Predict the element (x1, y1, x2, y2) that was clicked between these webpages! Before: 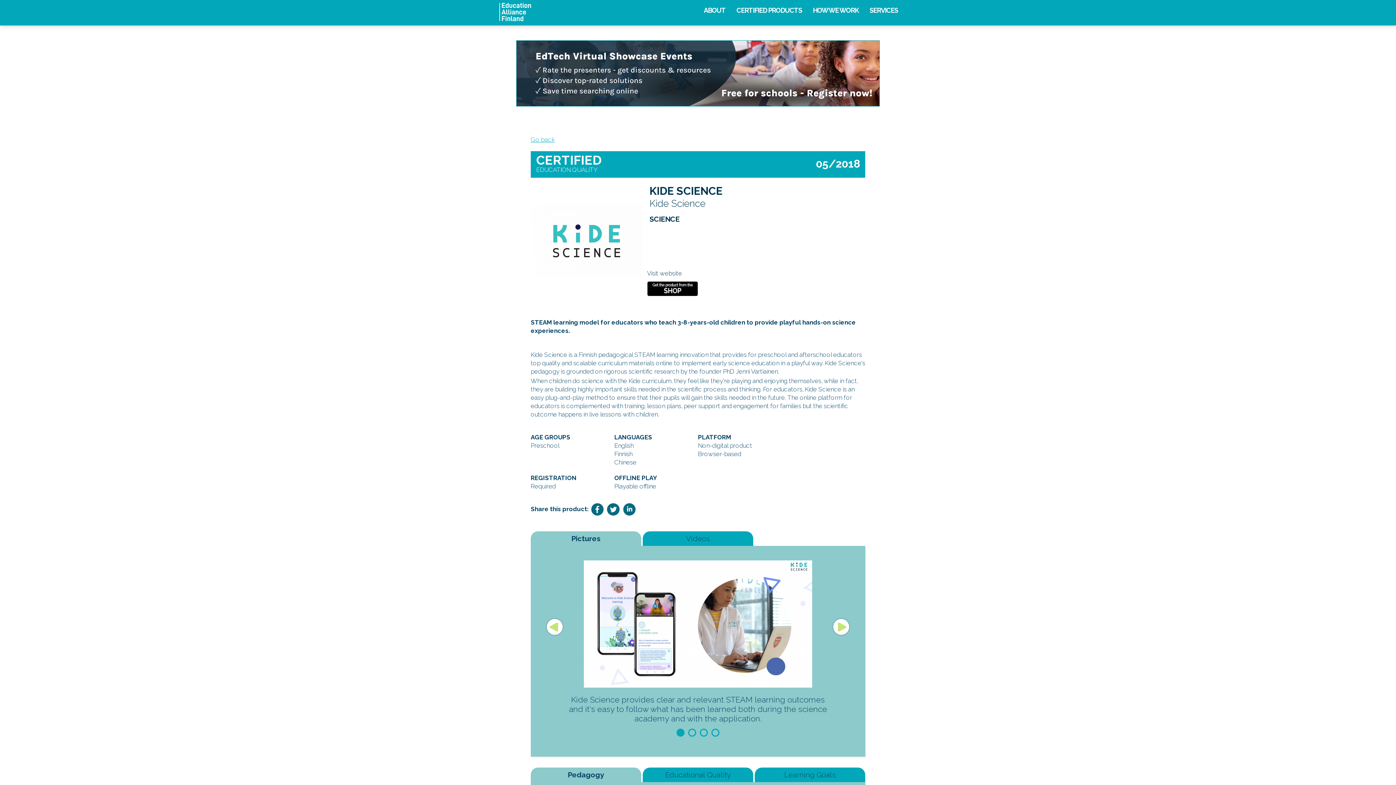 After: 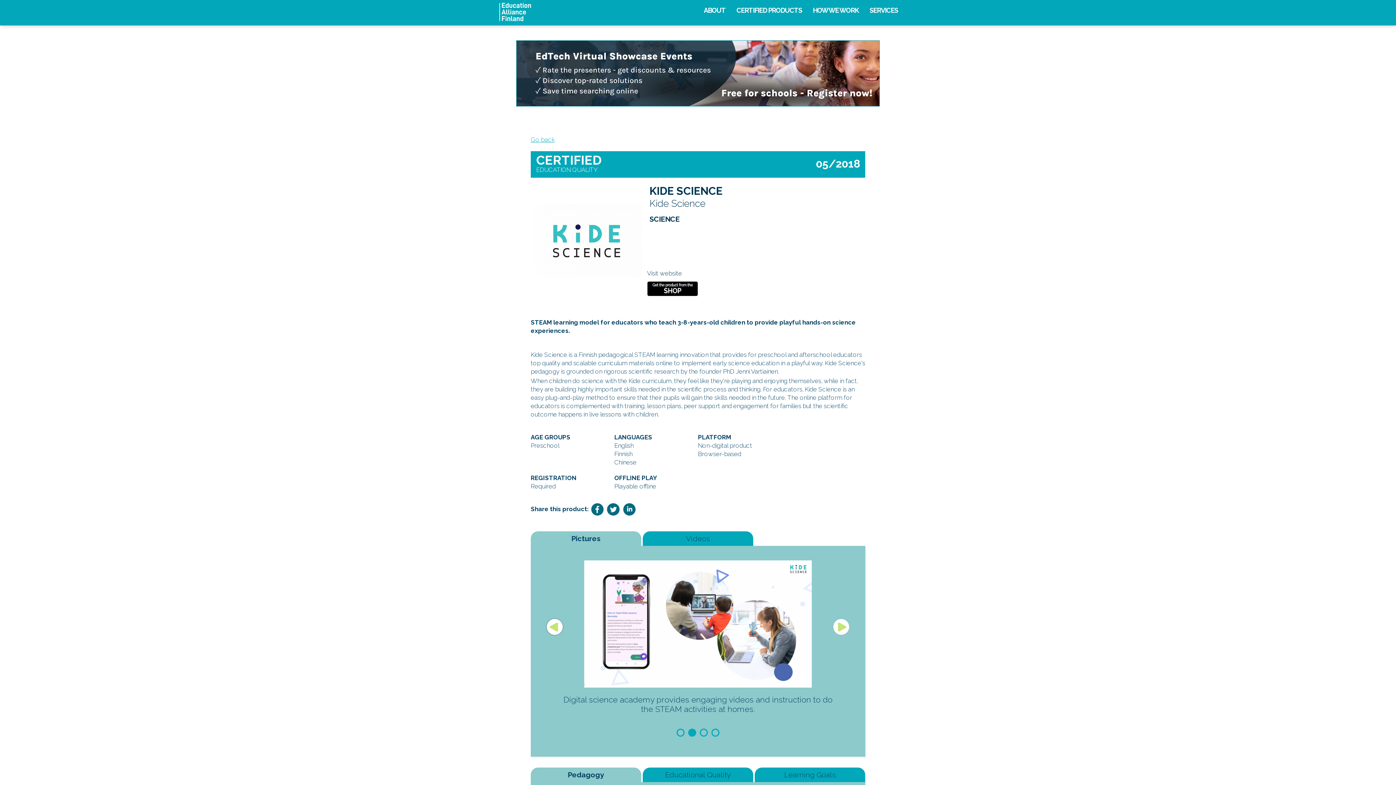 Action: label: Next bbox: (833, 619, 849, 635)